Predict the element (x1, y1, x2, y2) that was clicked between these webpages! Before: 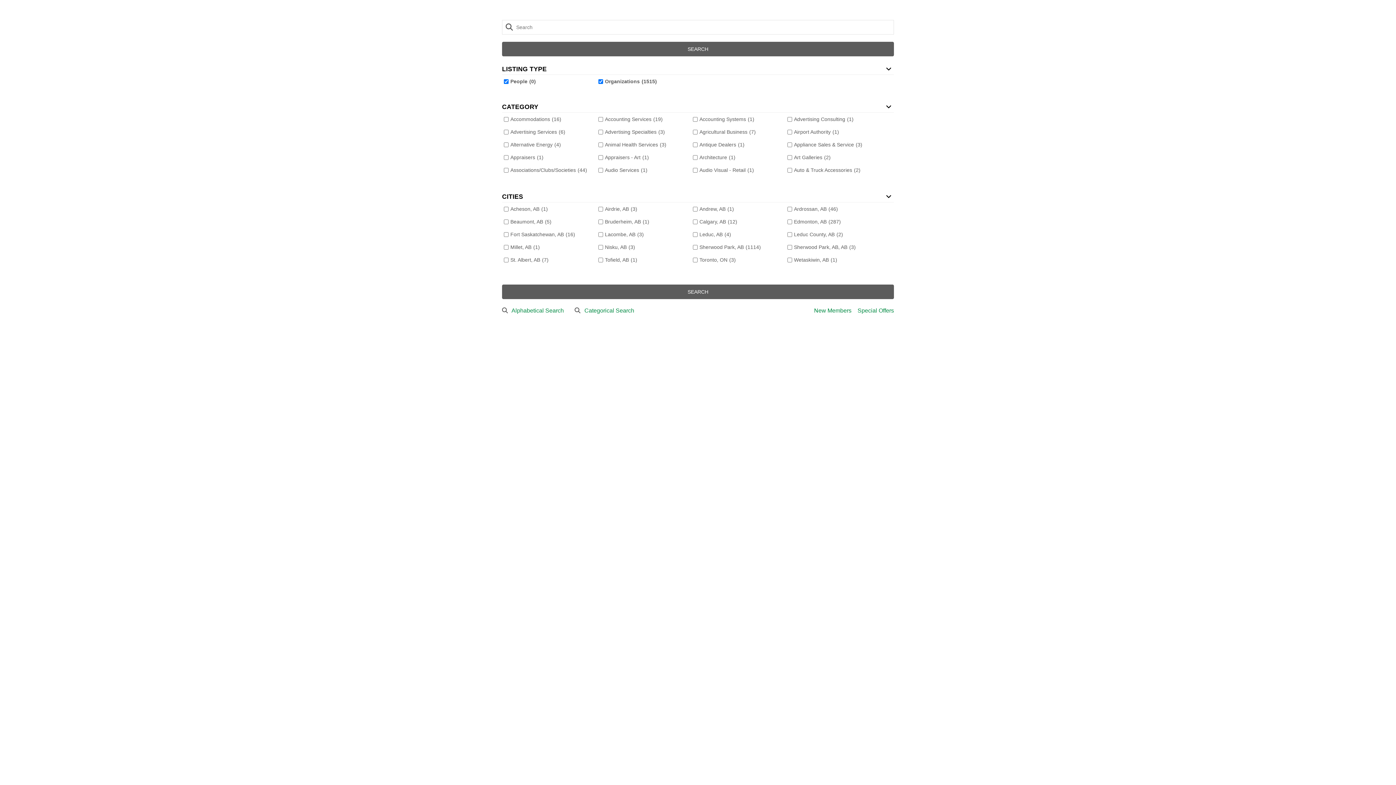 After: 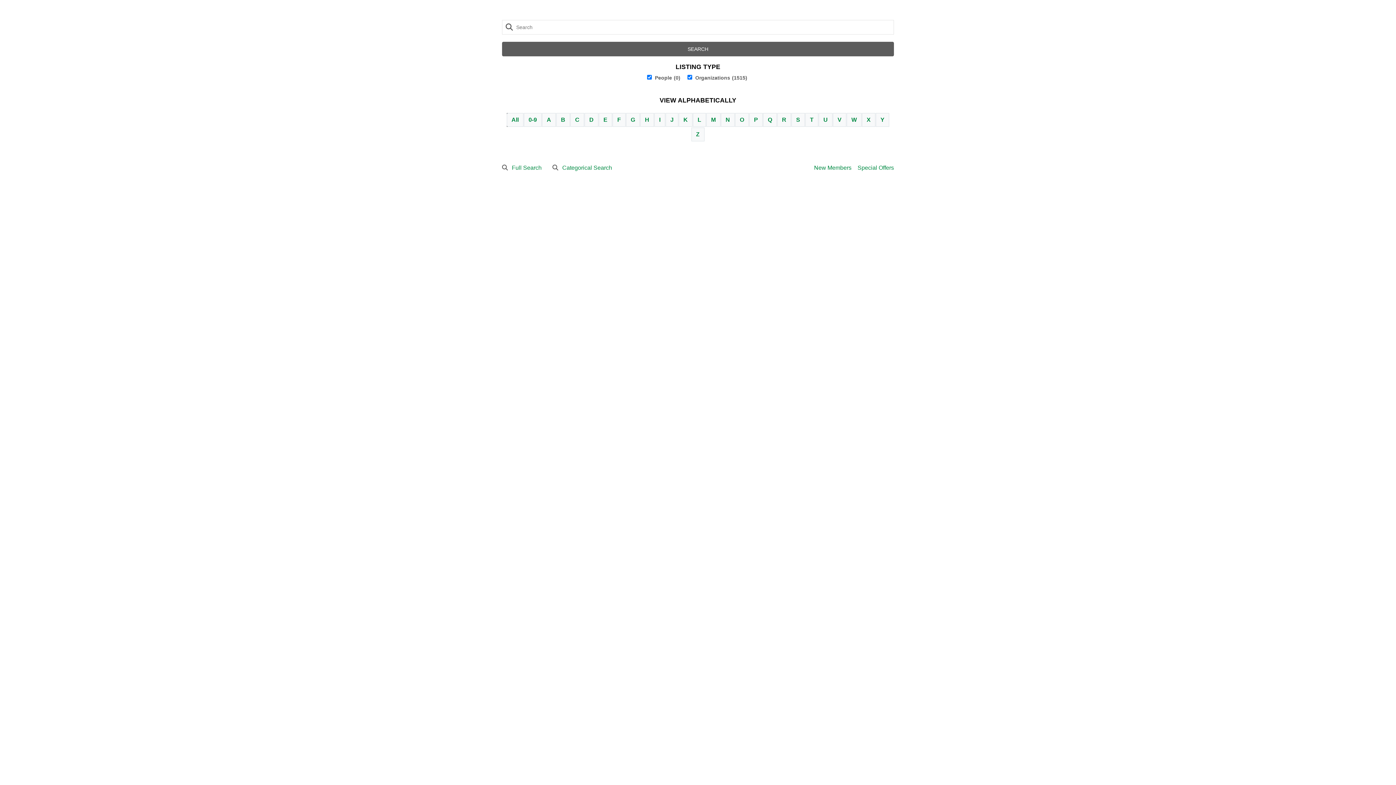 Action: label: Alphabetical Search bbox: (511, 307, 568, 313)